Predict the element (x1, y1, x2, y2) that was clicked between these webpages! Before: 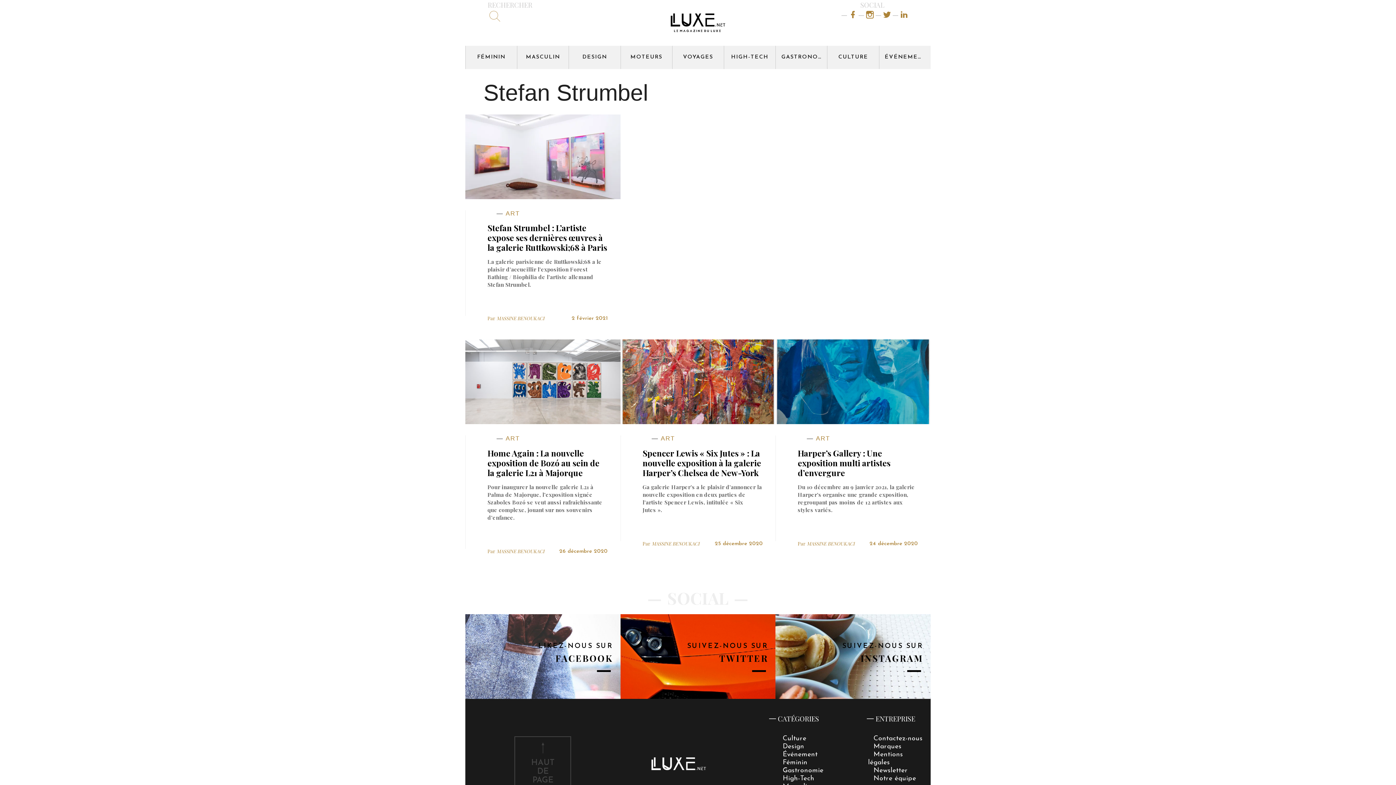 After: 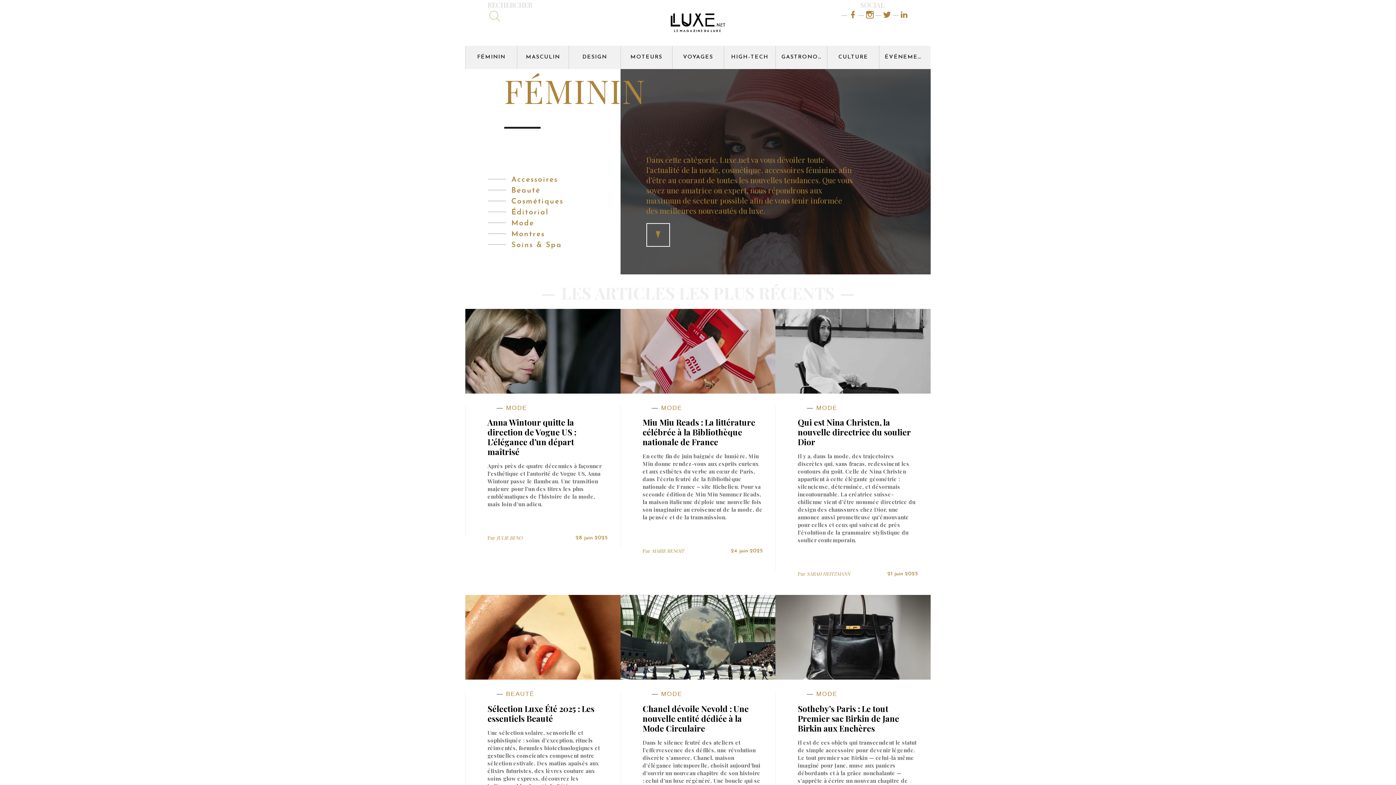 Action: bbox: (782, 759, 807, 766) label: Féminin